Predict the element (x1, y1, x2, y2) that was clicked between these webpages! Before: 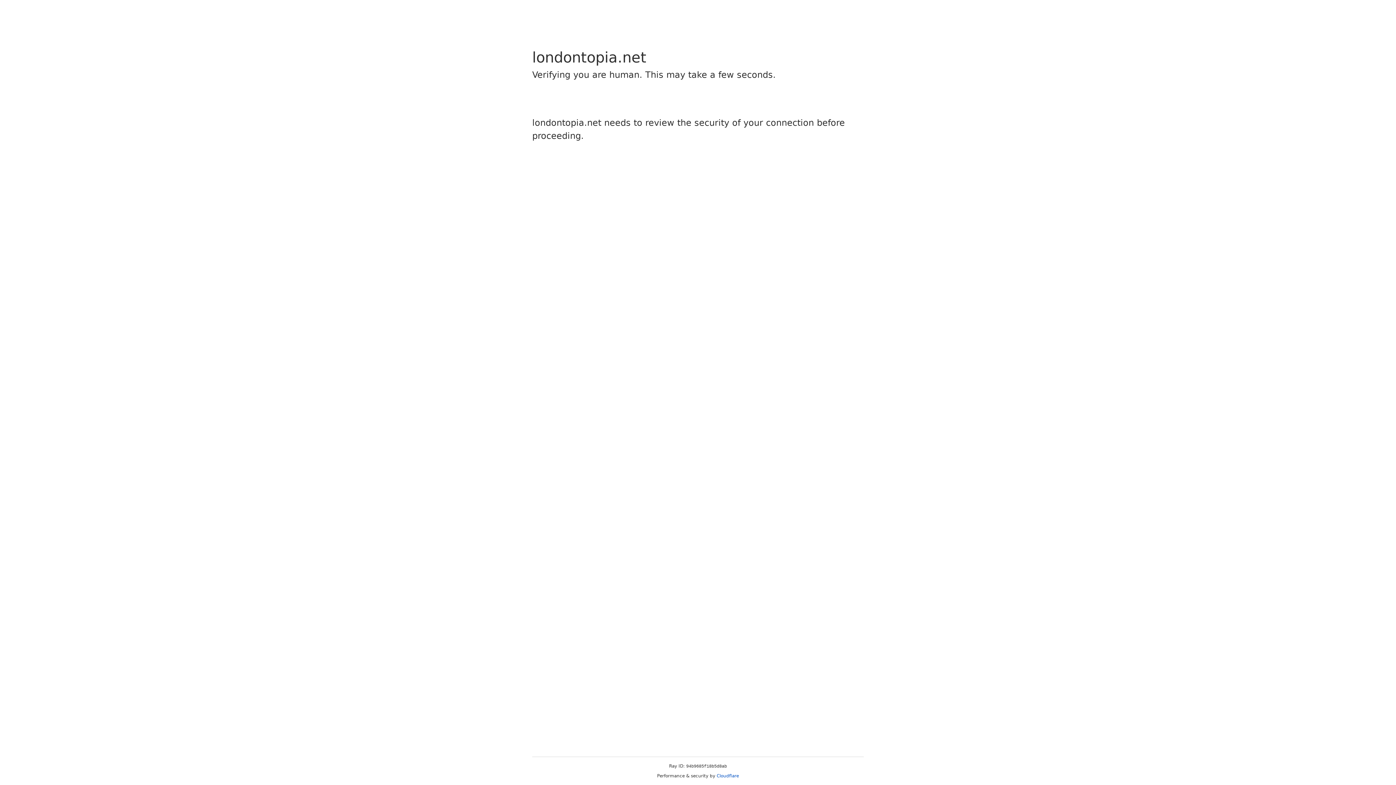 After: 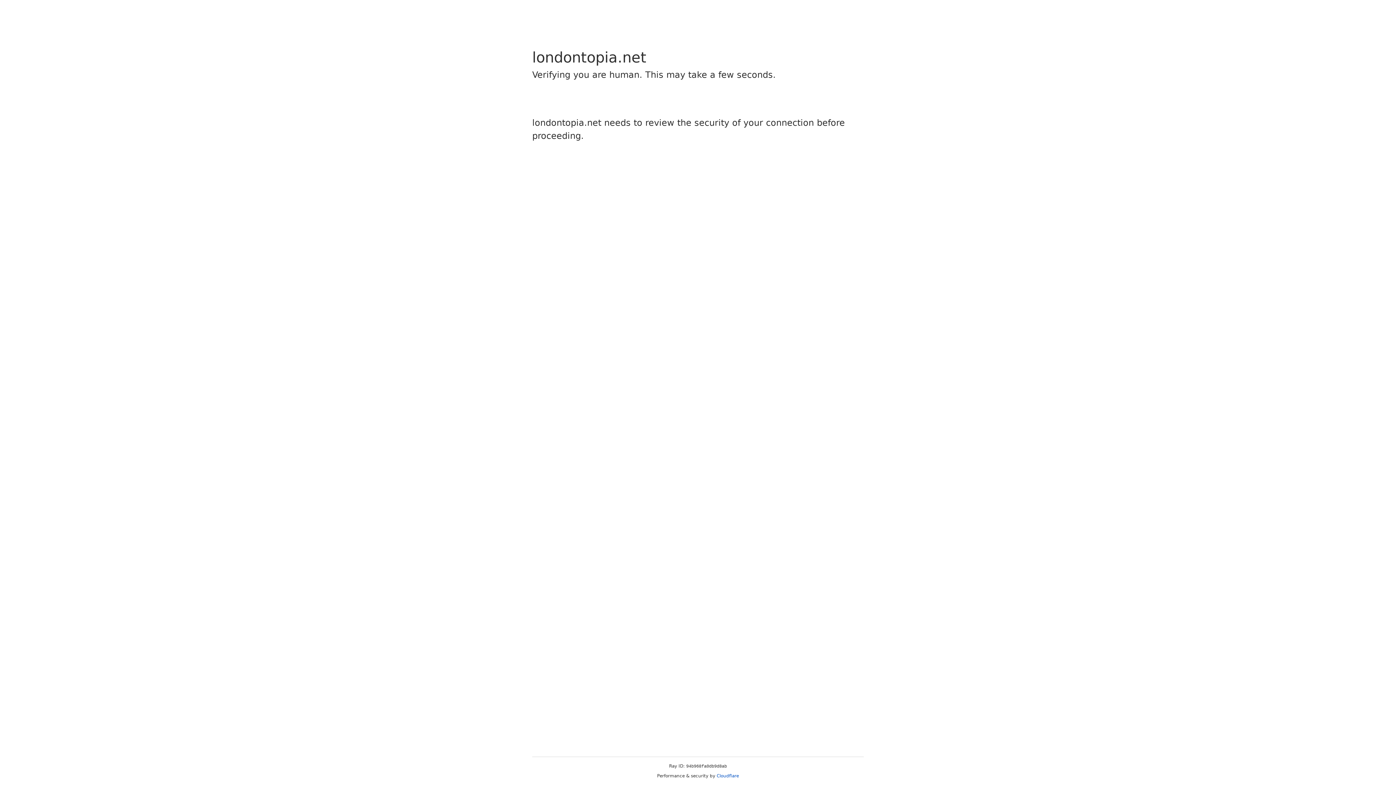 Action: bbox: (716, 773, 739, 778) label: Cloudflare